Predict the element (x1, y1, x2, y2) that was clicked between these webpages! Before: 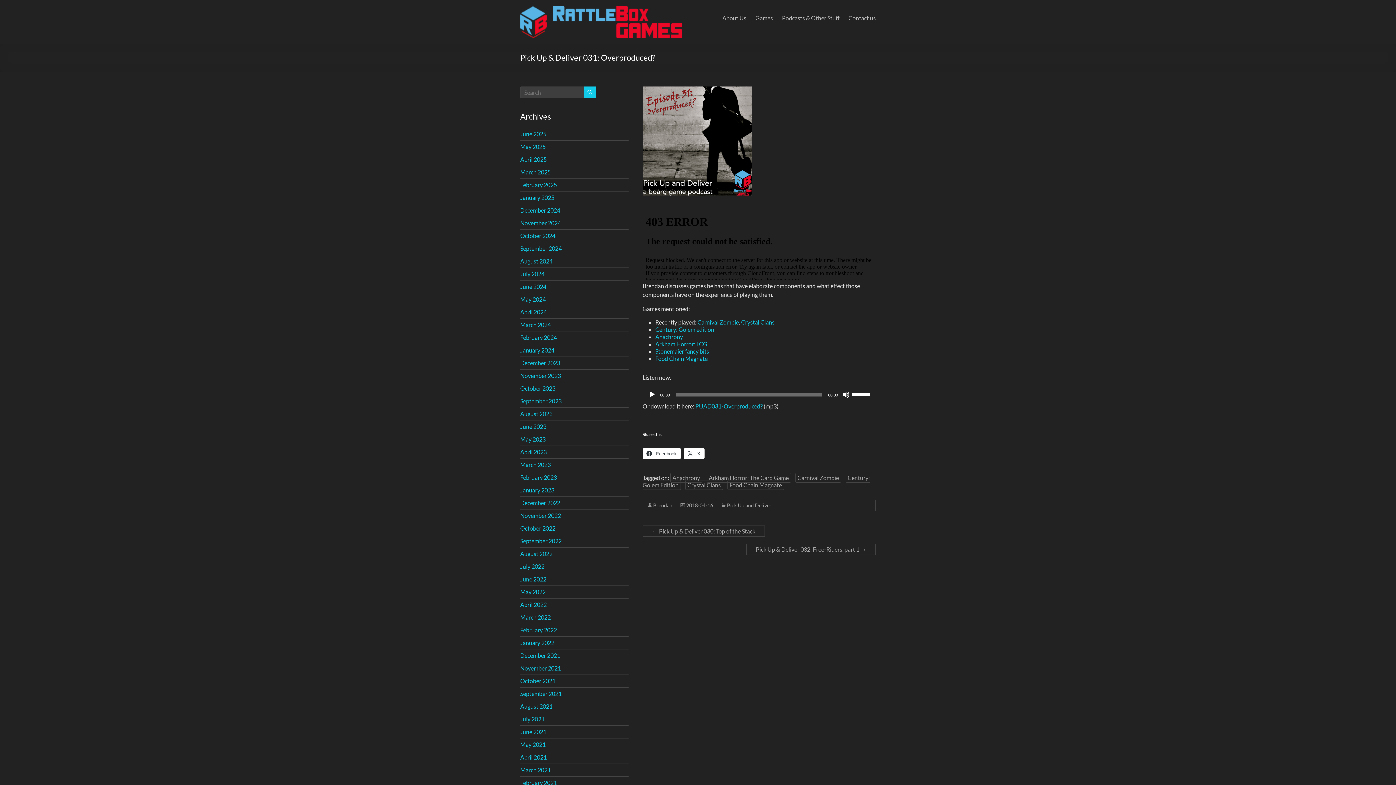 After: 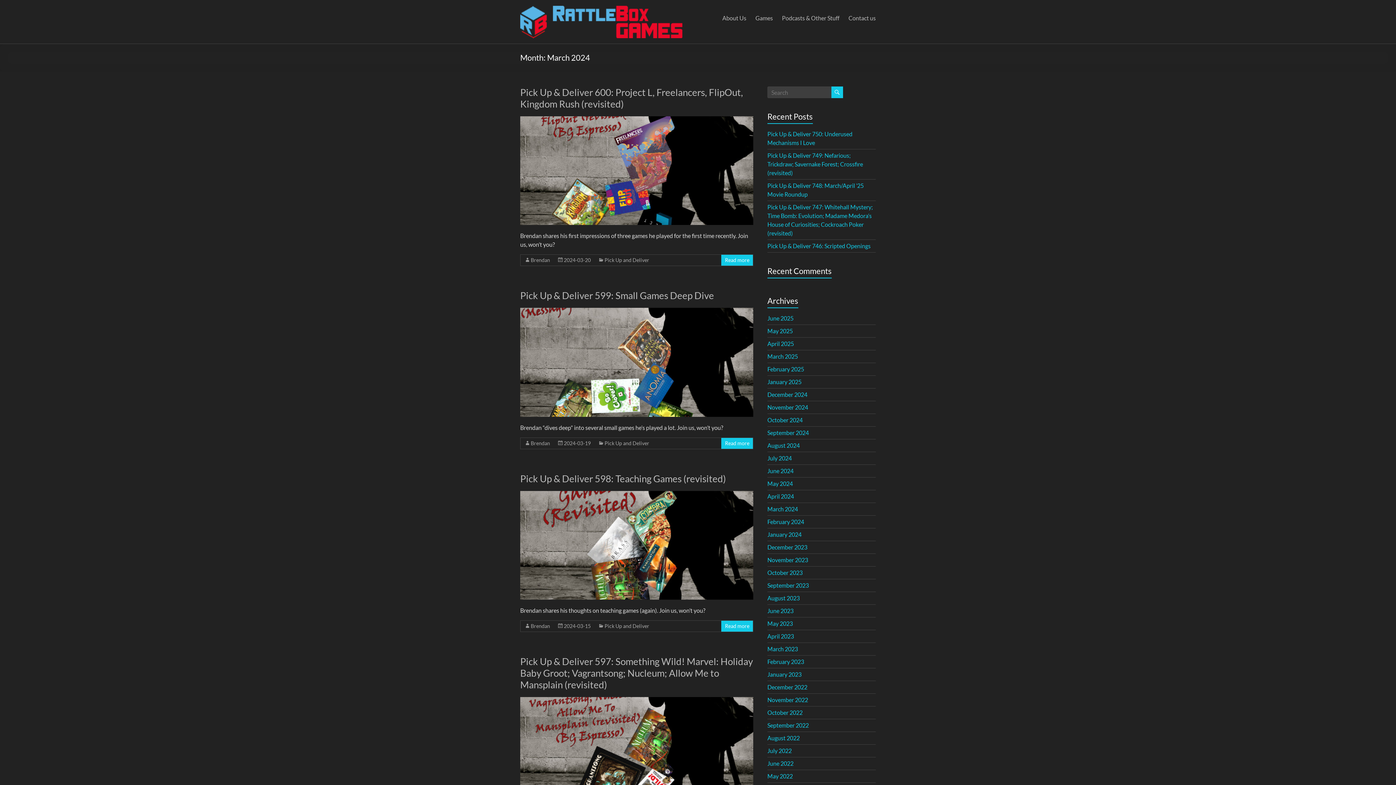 Action: bbox: (520, 321, 550, 328) label: March 2024